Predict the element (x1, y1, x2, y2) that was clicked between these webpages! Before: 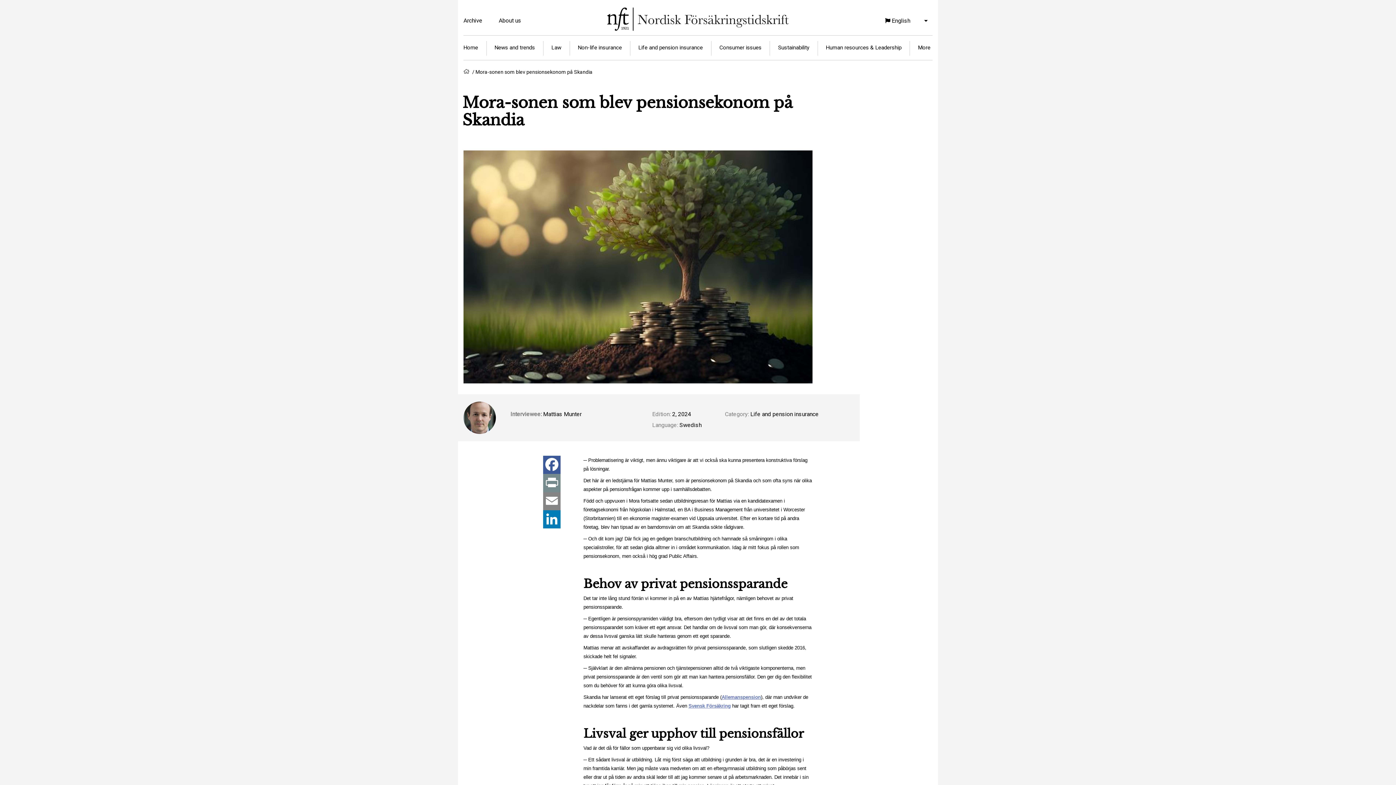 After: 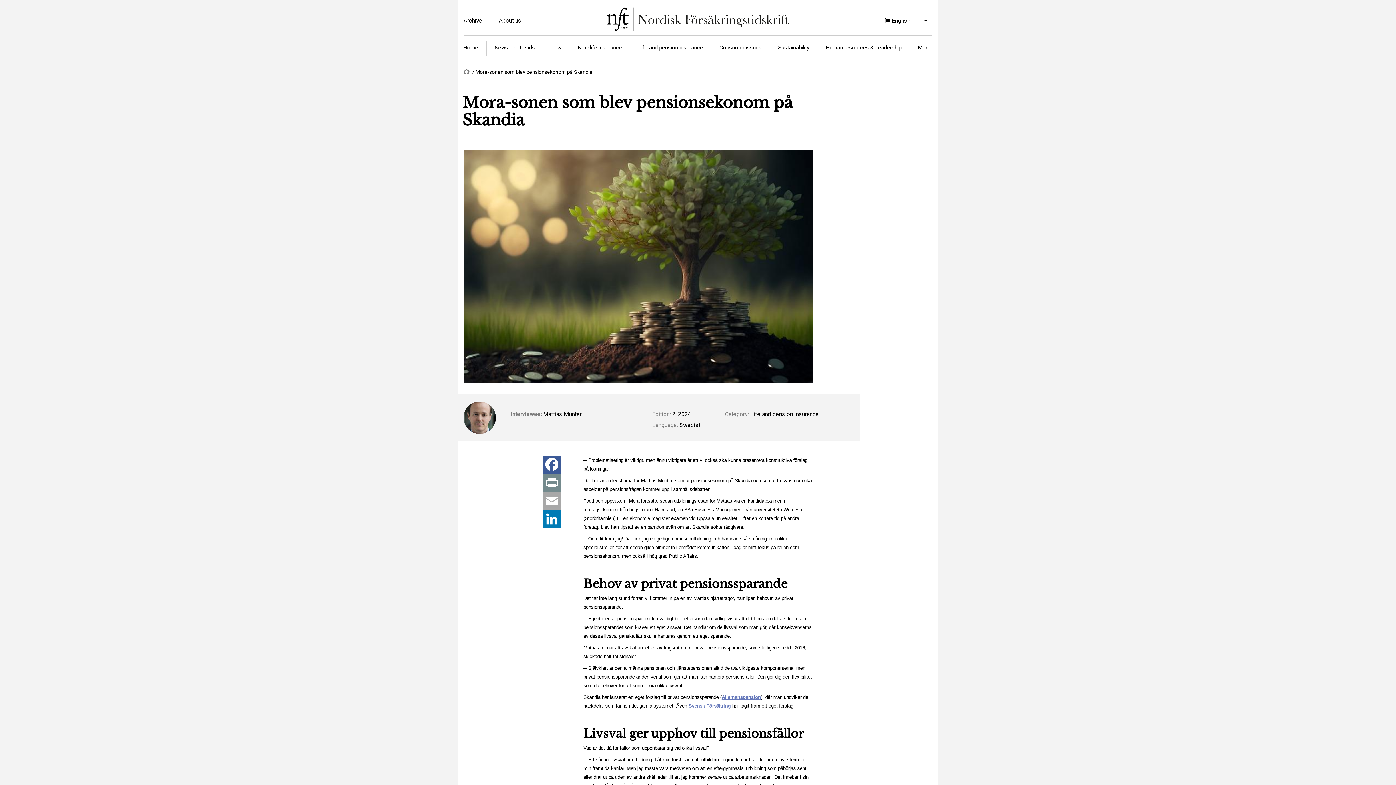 Action: label: Email bbox: (541, 492, 562, 510)